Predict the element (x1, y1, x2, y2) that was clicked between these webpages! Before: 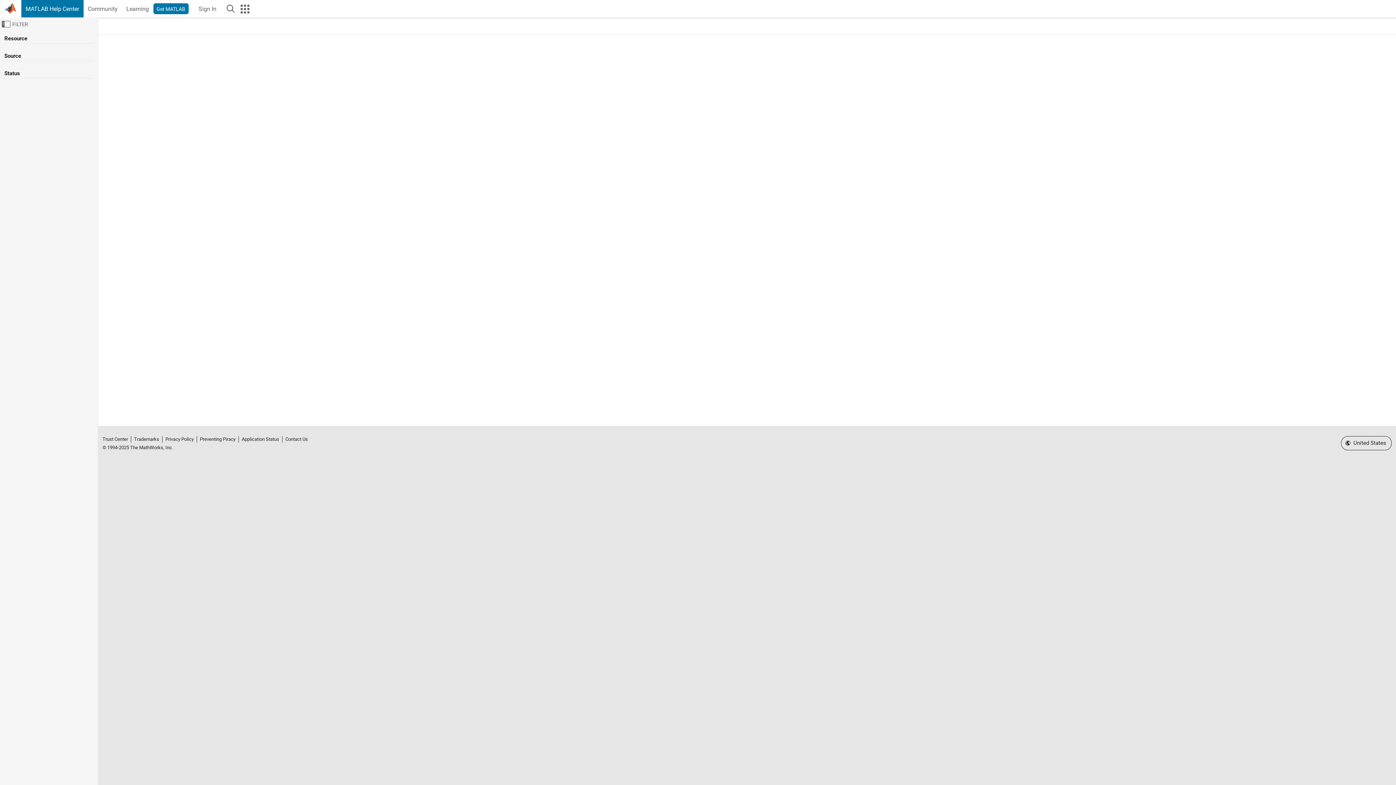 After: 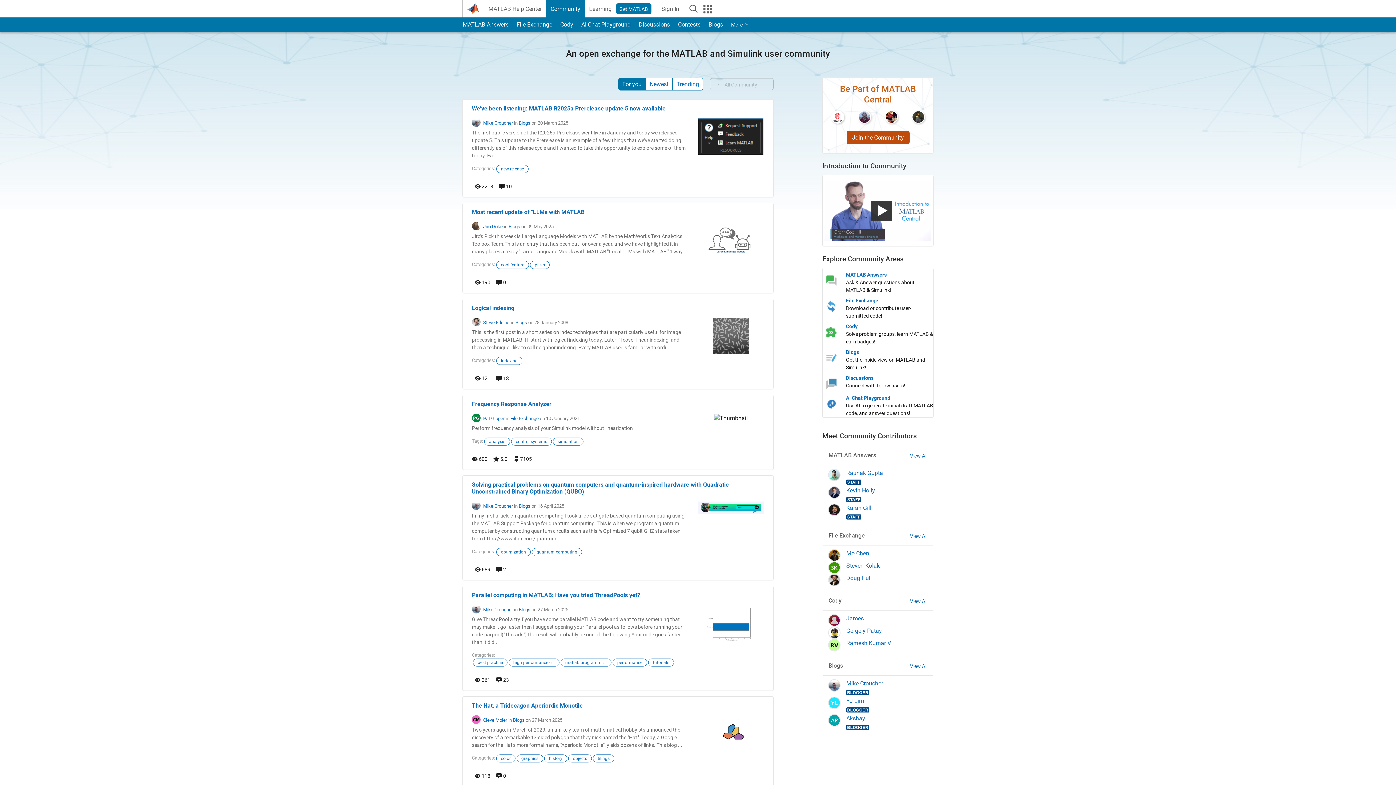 Action: bbox: (83, 0, 122, 17) label: Community